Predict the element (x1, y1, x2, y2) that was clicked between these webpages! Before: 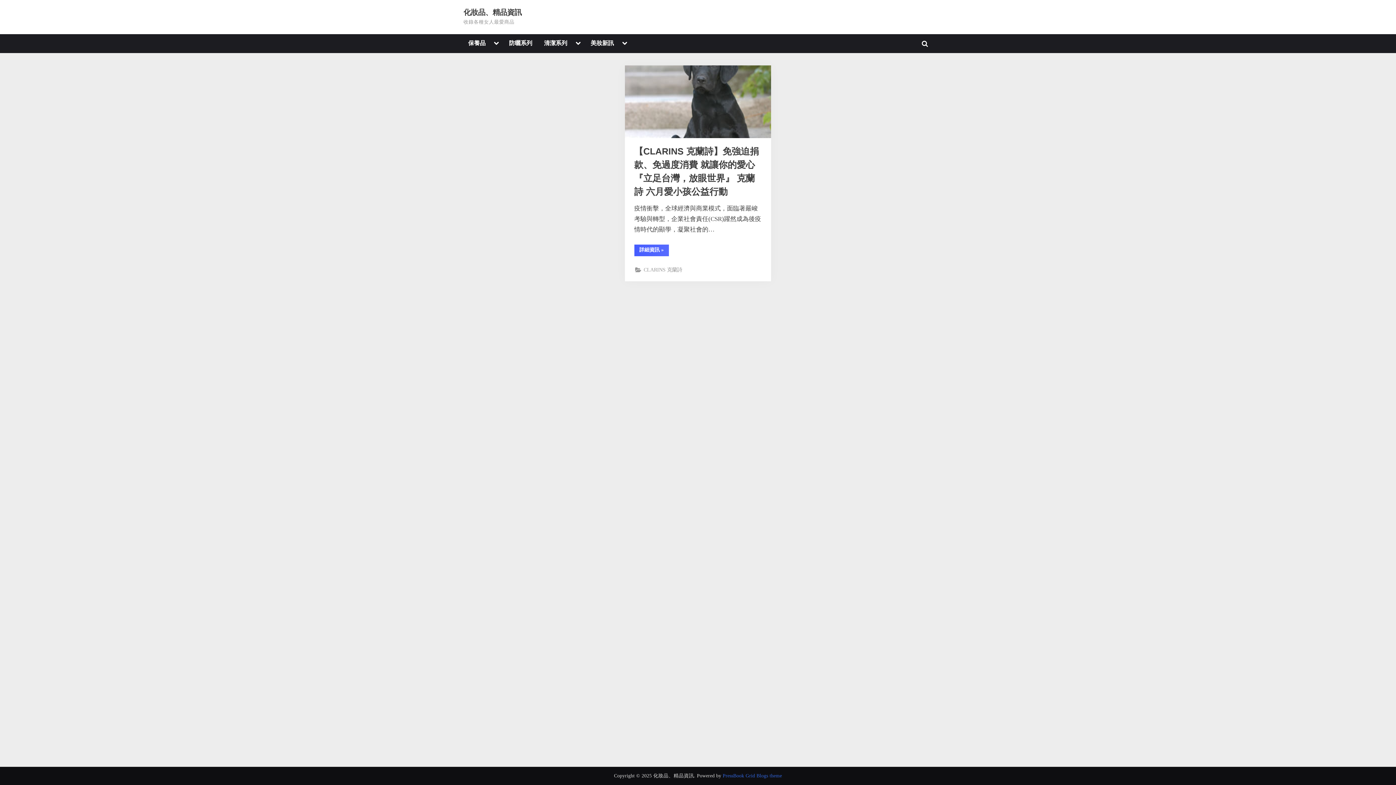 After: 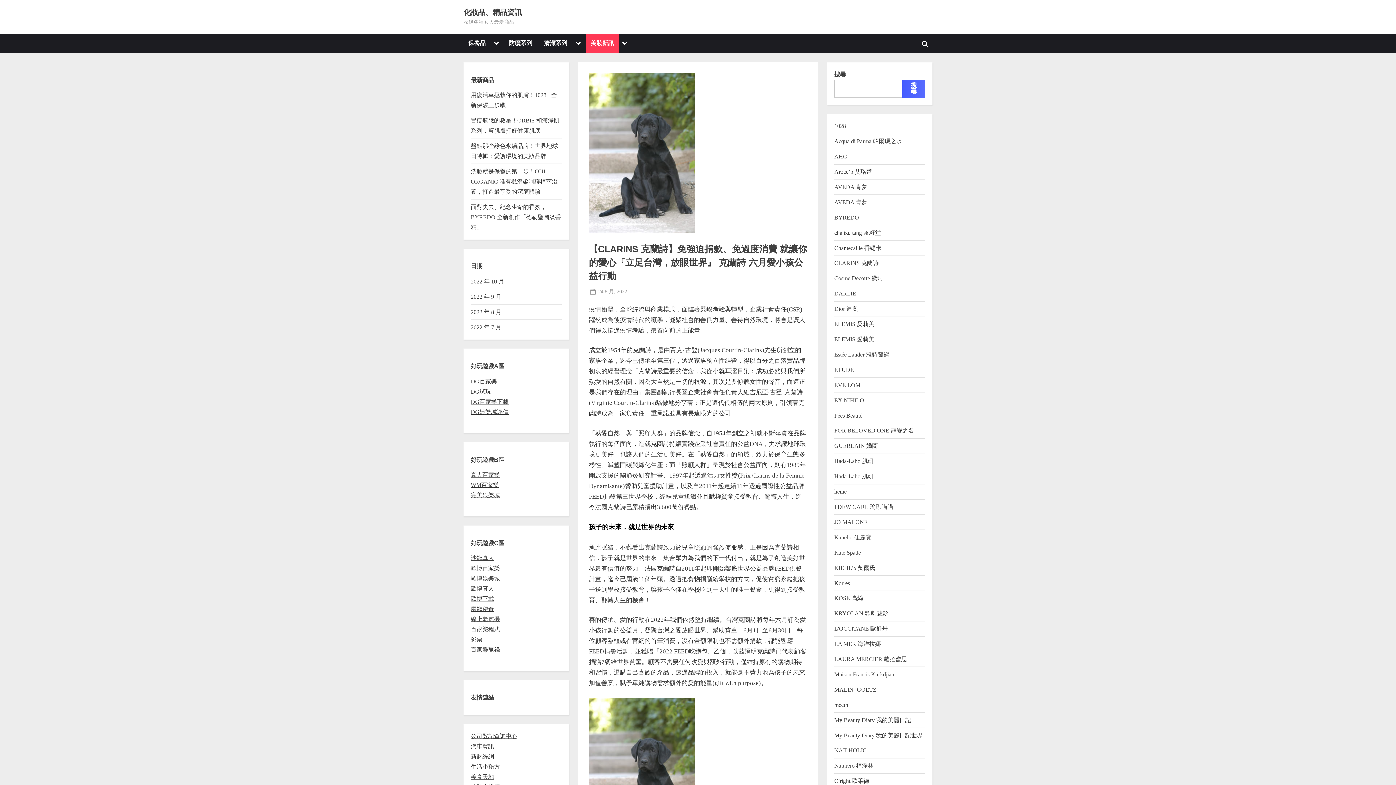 Action: bbox: (634, 244, 668, 256) label: 詳細資訊
“【CLARINS 克蘭詩】免強迫捐款、免過度消費 就讓你的愛心『立足台灣，放眼世界』 克蘭詩 六月愛小孩公益行動”
 »